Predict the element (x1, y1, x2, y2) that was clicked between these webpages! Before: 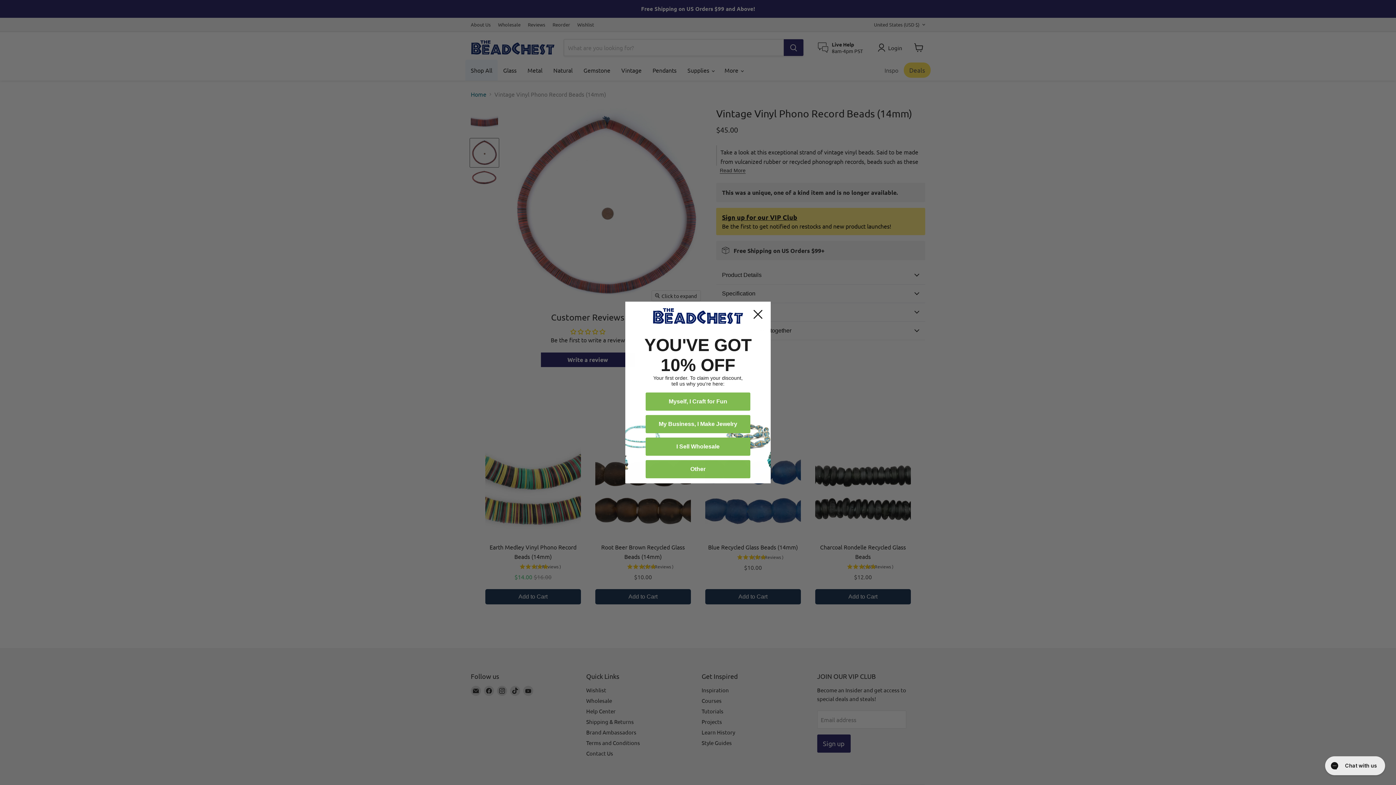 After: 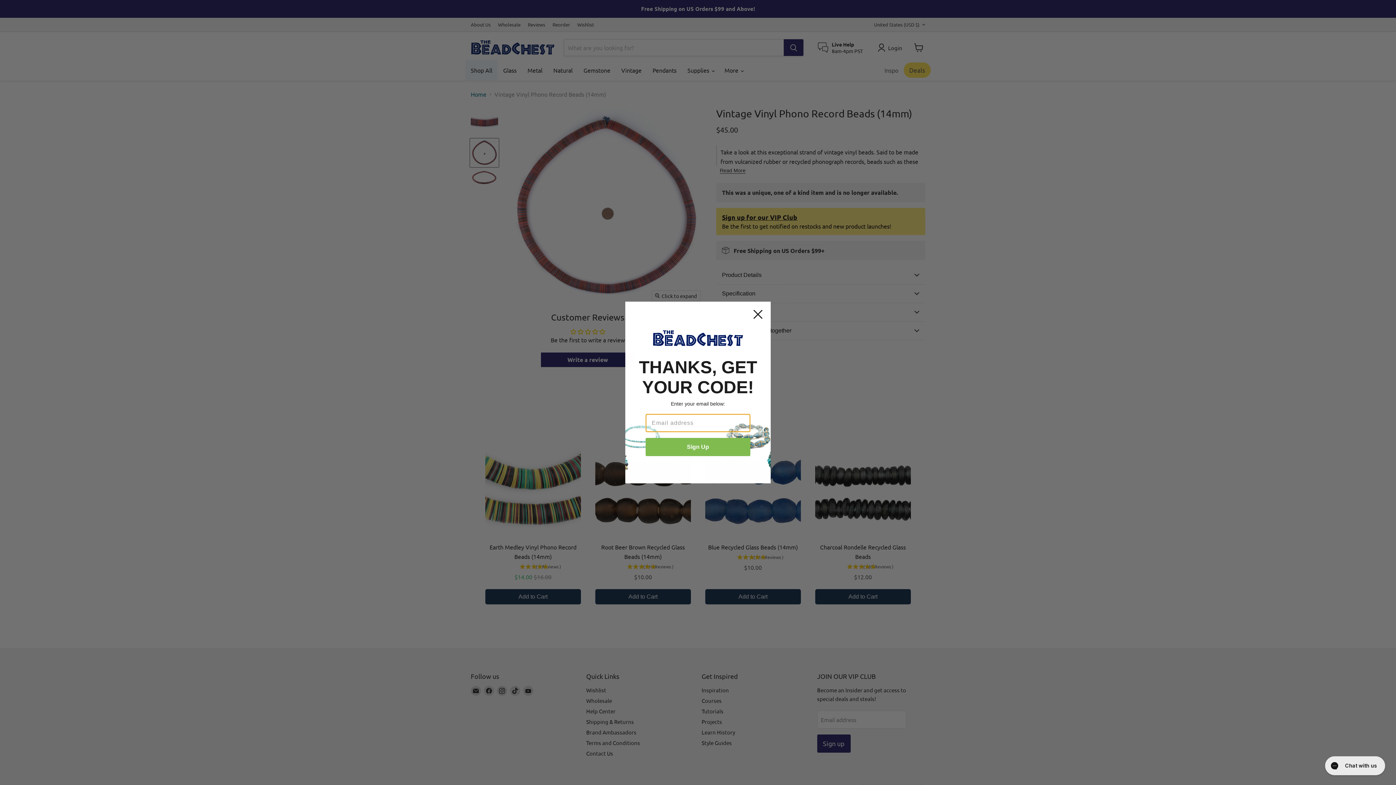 Action: label: My Business, I Make Jewelry bbox: (645, 415, 750, 433)